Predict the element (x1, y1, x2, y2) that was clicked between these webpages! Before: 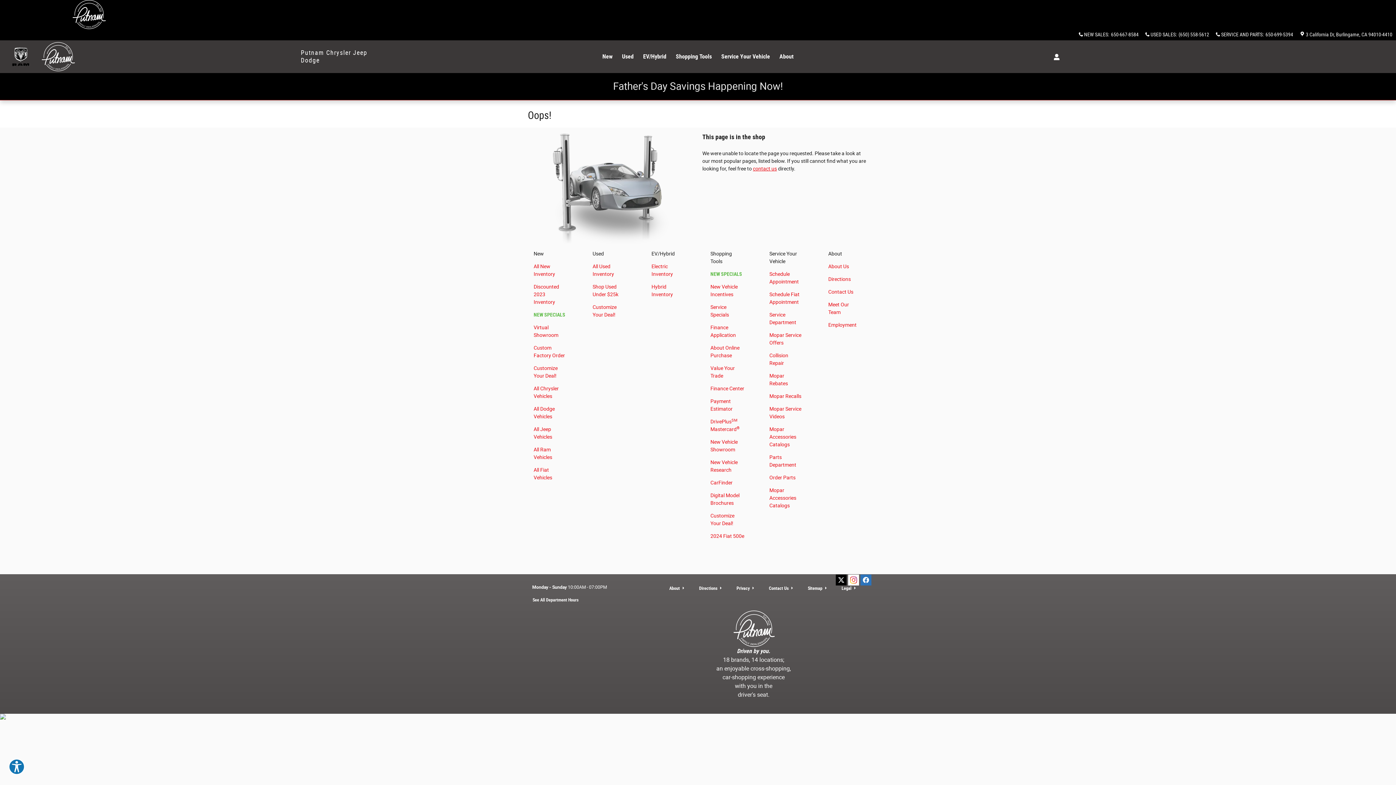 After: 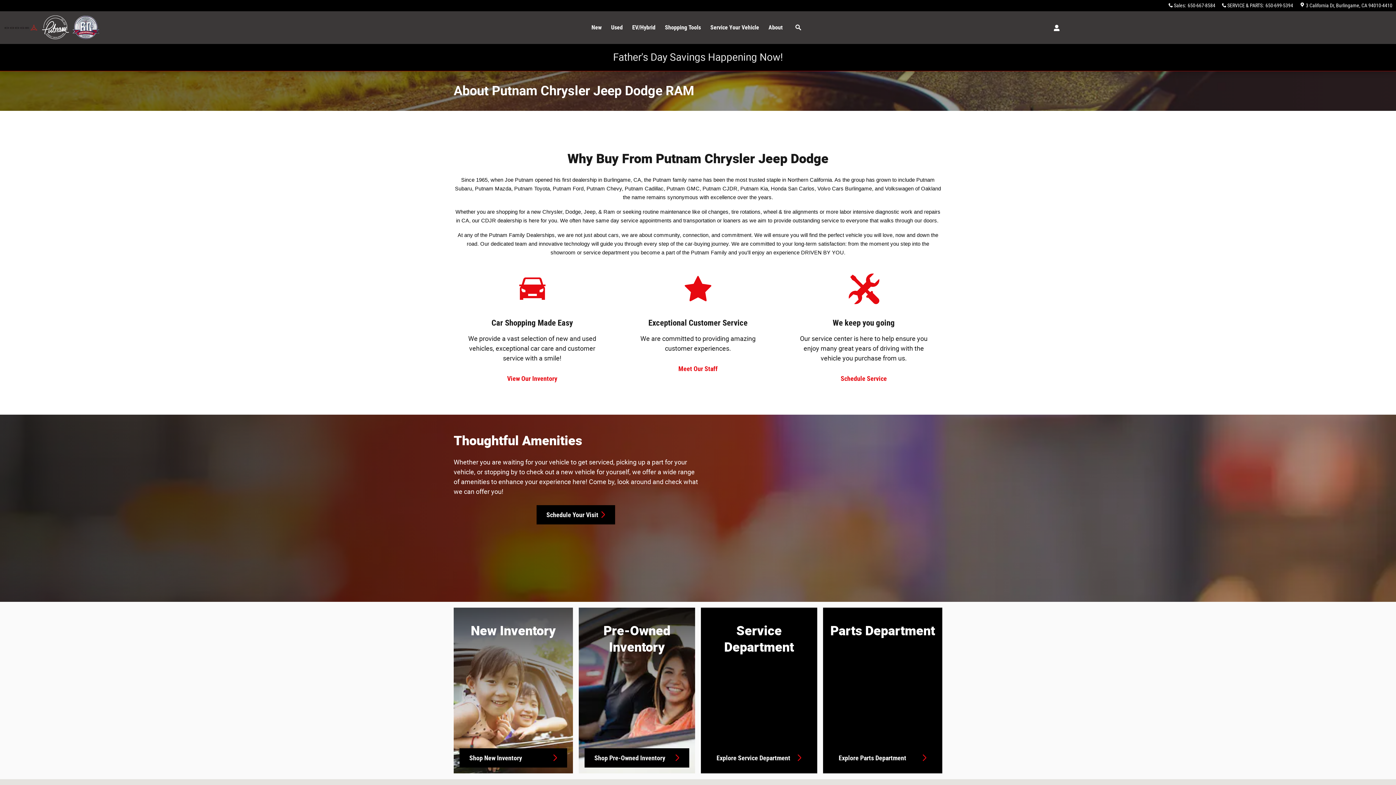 Action: bbox: (828, 263, 849, 269) label: About Us